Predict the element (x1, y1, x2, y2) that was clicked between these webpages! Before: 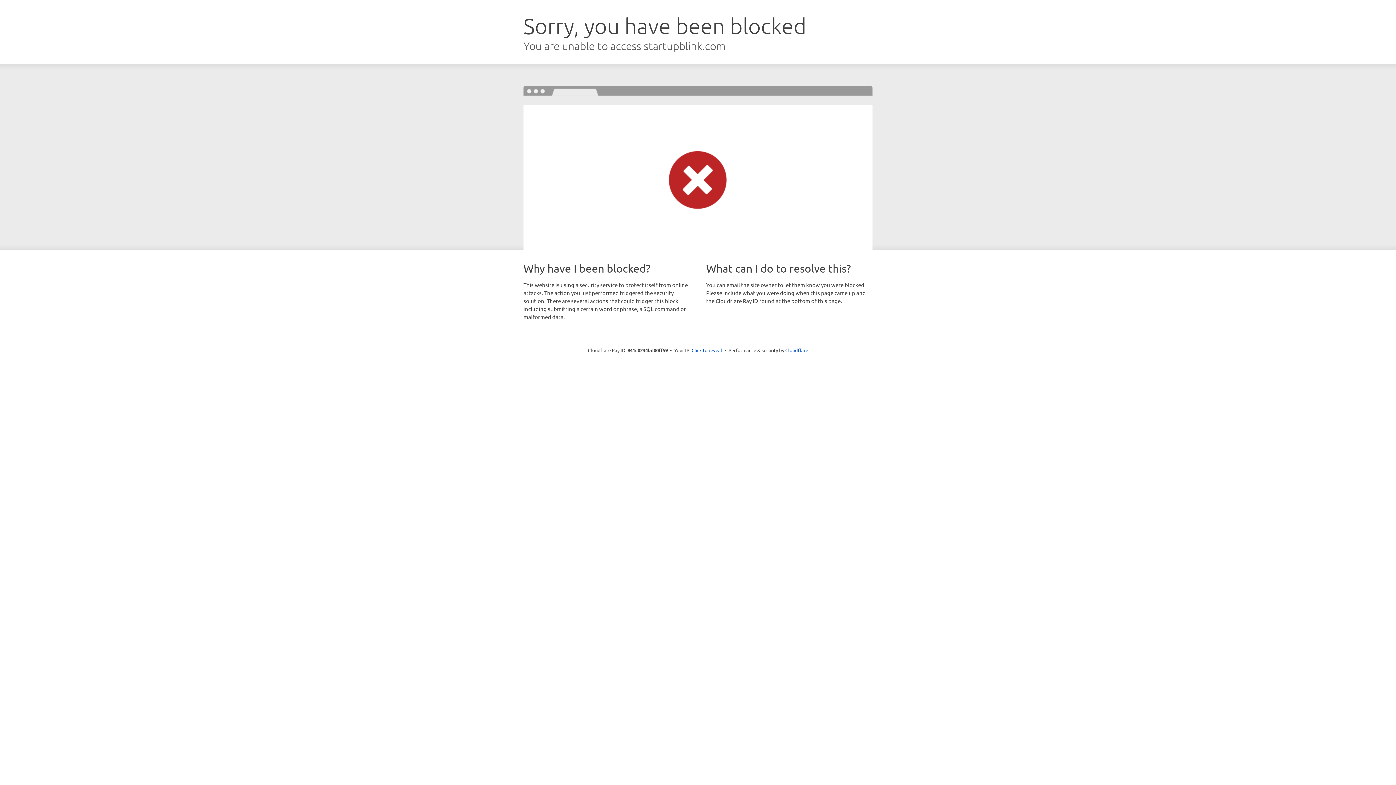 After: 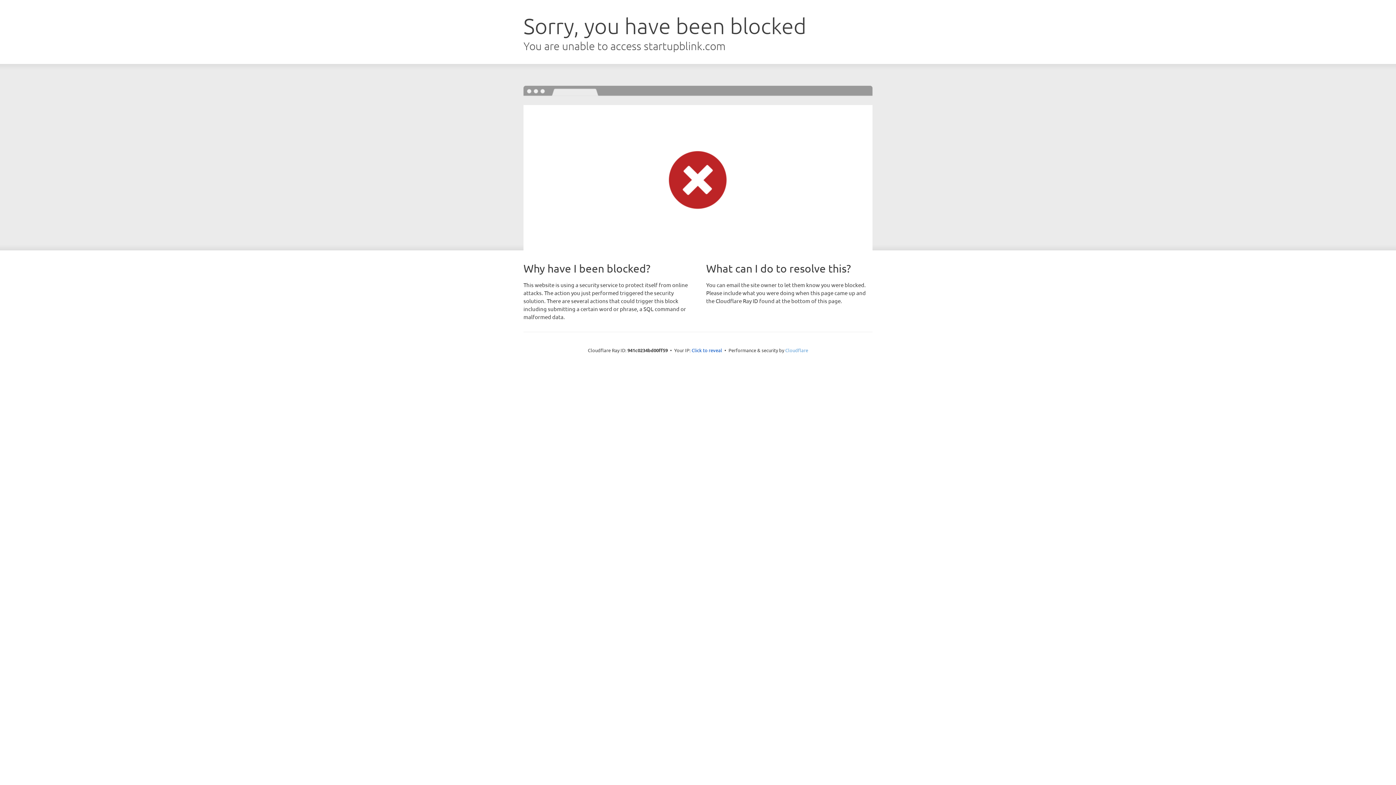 Action: bbox: (785, 347, 808, 353) label: Cloudflare